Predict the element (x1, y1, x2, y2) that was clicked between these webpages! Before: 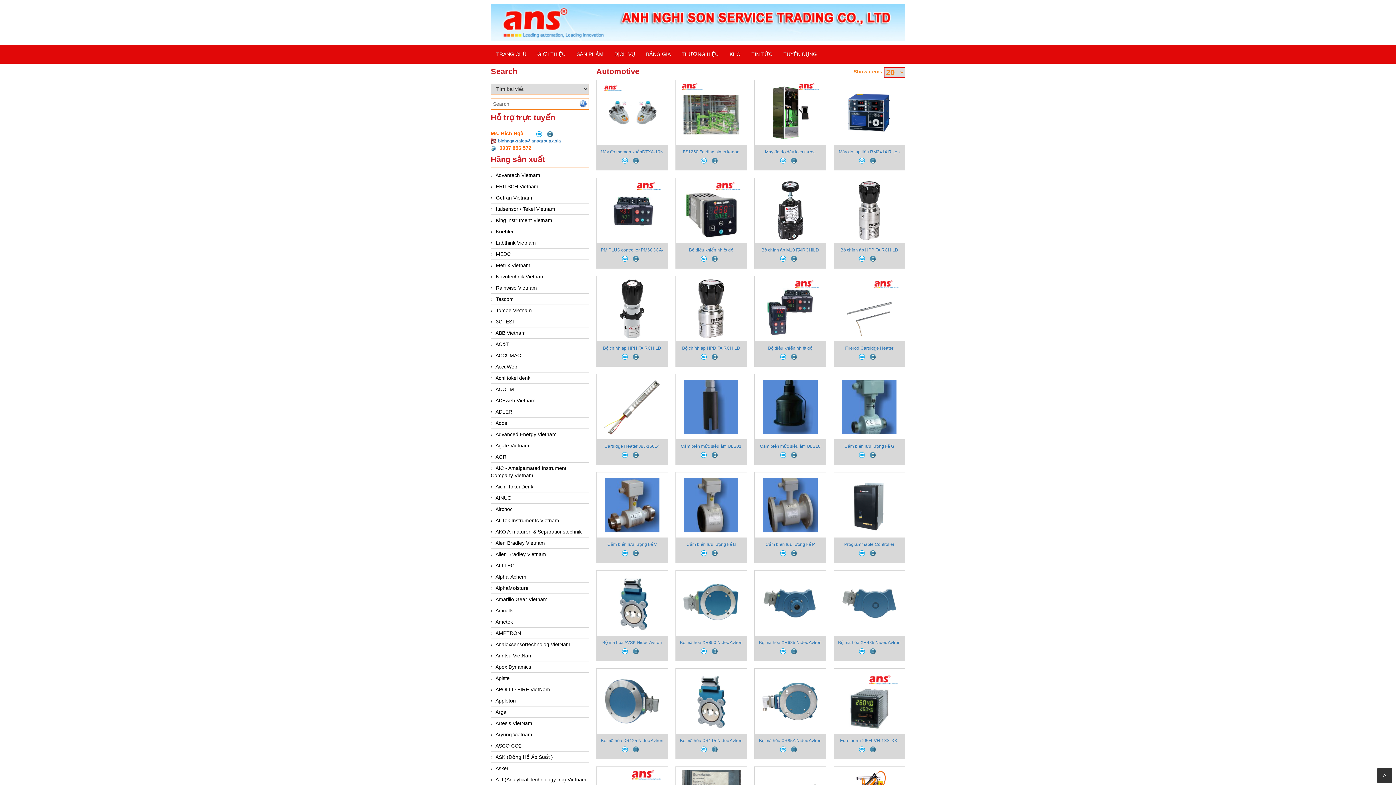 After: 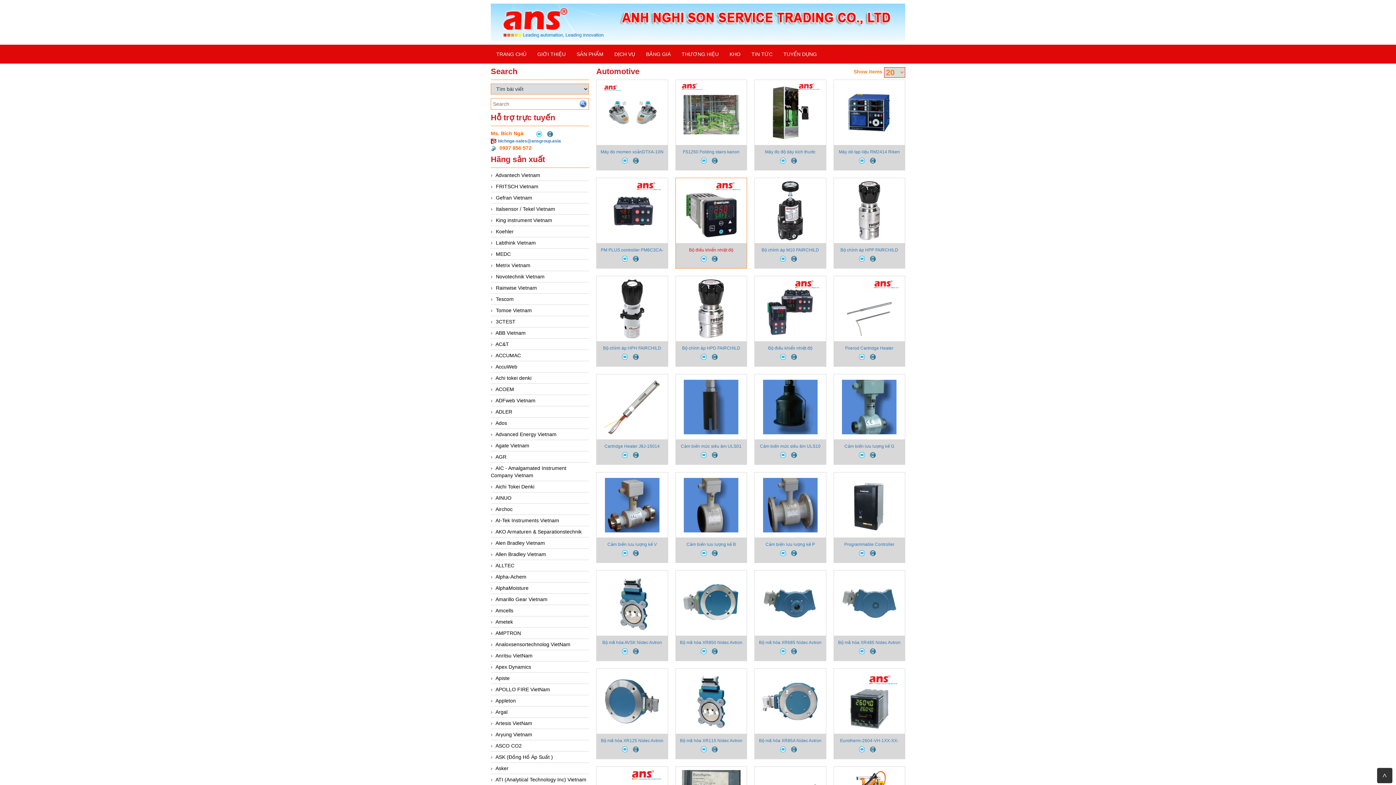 Action: bbox: (712, 255, 721, 261)